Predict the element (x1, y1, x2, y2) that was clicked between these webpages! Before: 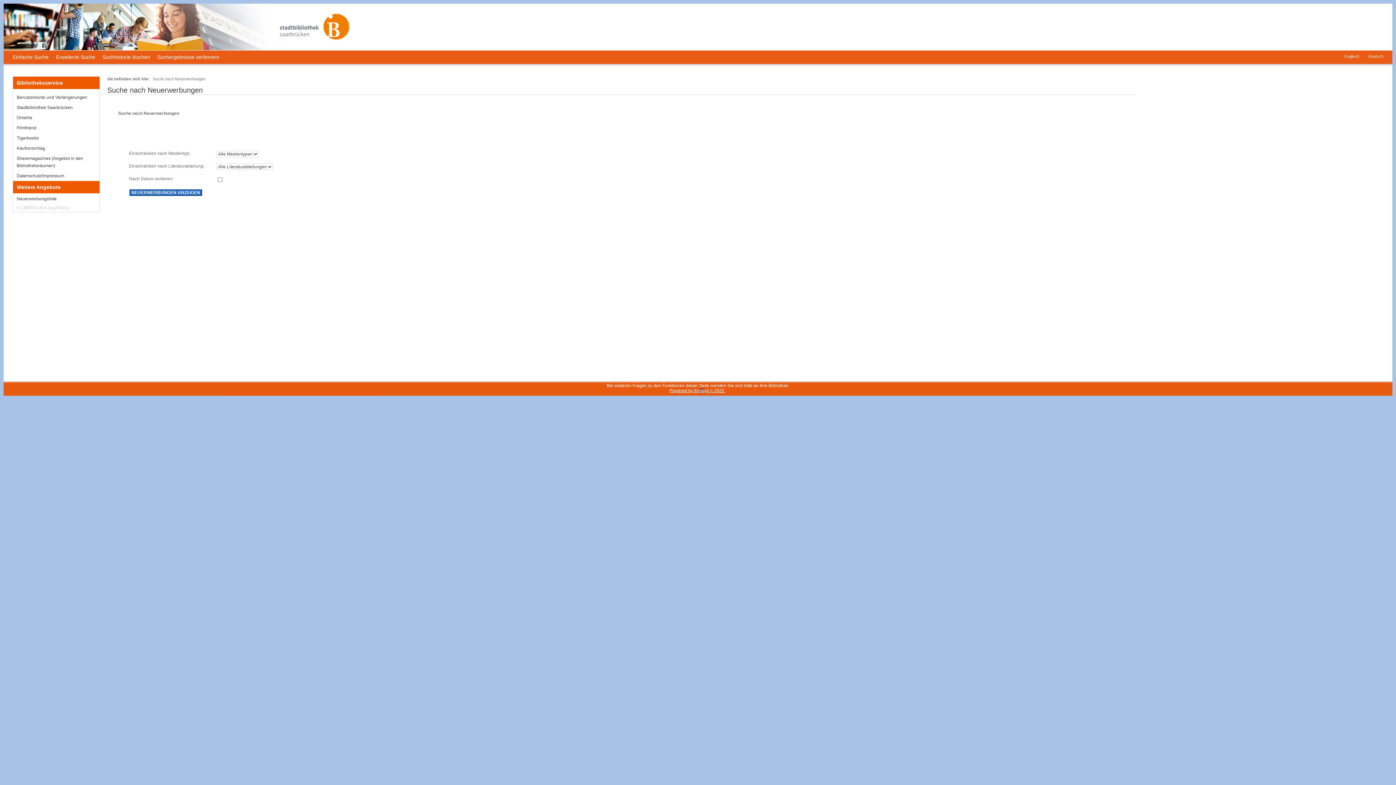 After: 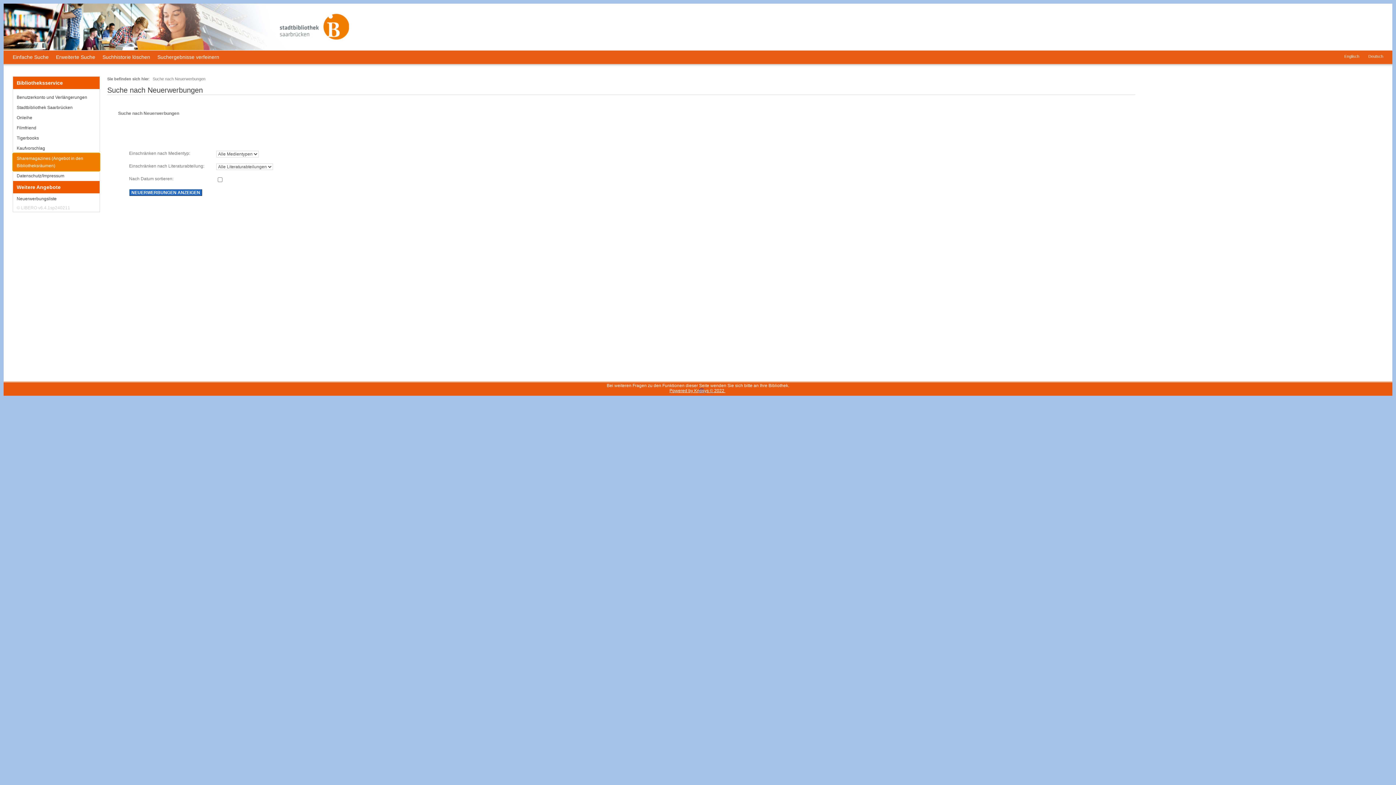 Action: label: Sharemagazines (Angebot in den Bibliotheksräumen) bbox: (13, 153, 99, 170)